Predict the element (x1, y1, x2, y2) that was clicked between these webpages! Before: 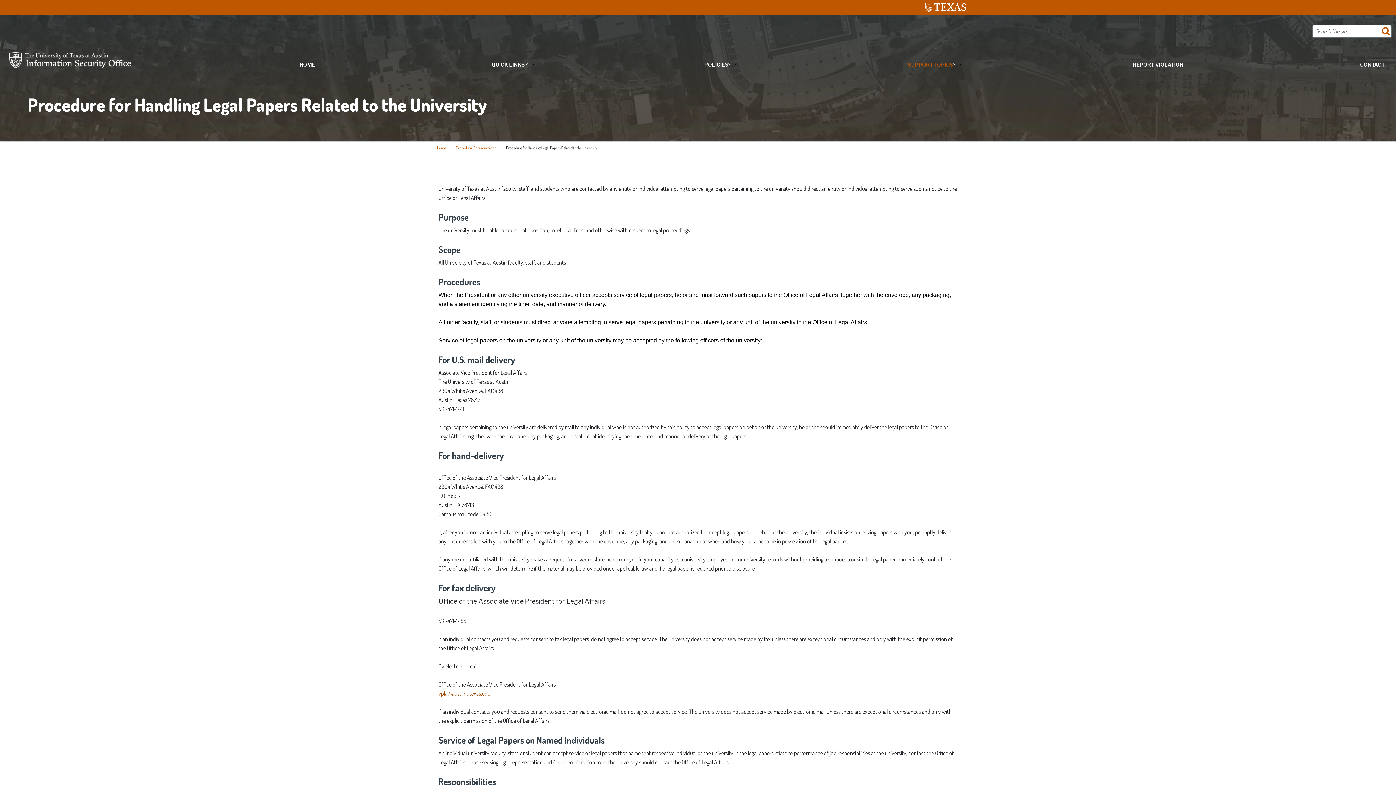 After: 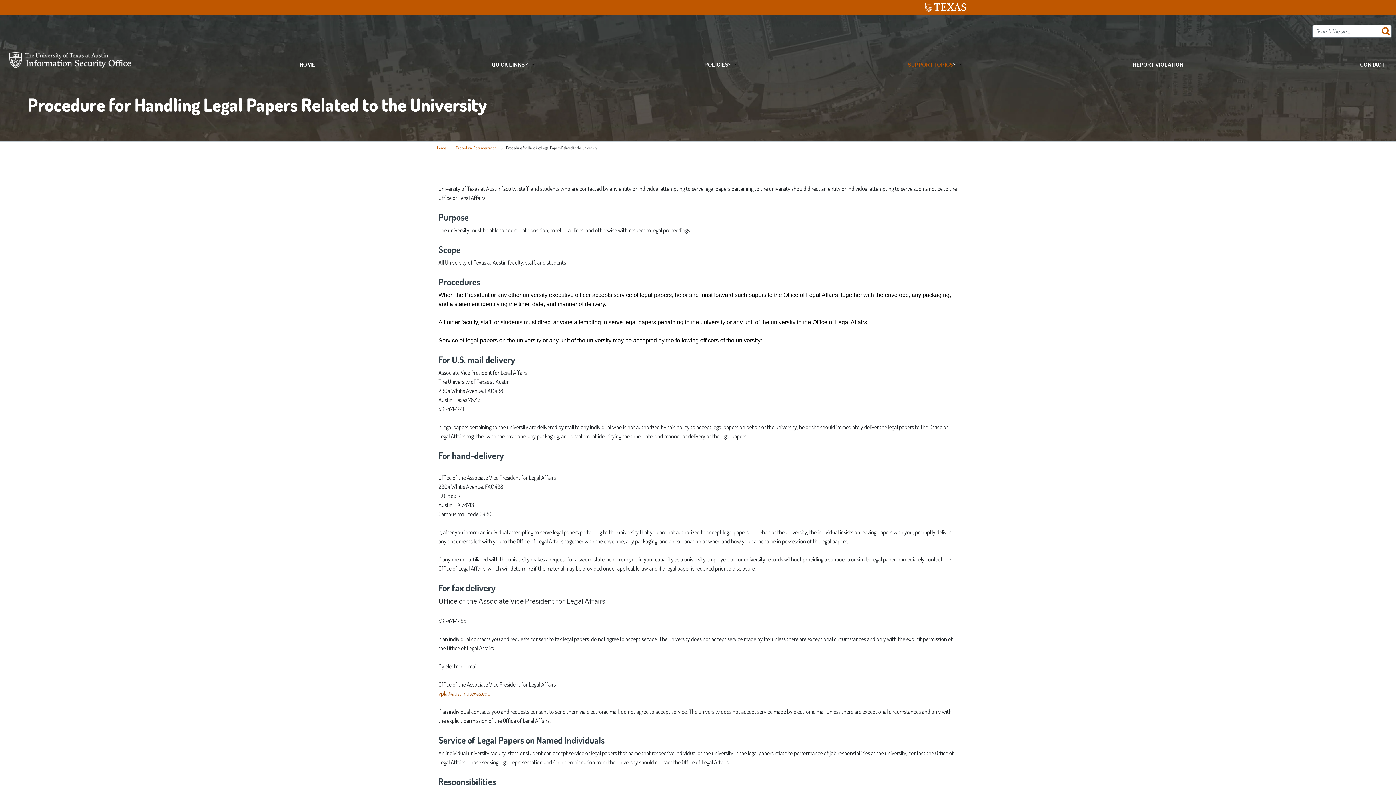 Action: label: QUICK LINKS bbox: (486, 58, 538, 71)